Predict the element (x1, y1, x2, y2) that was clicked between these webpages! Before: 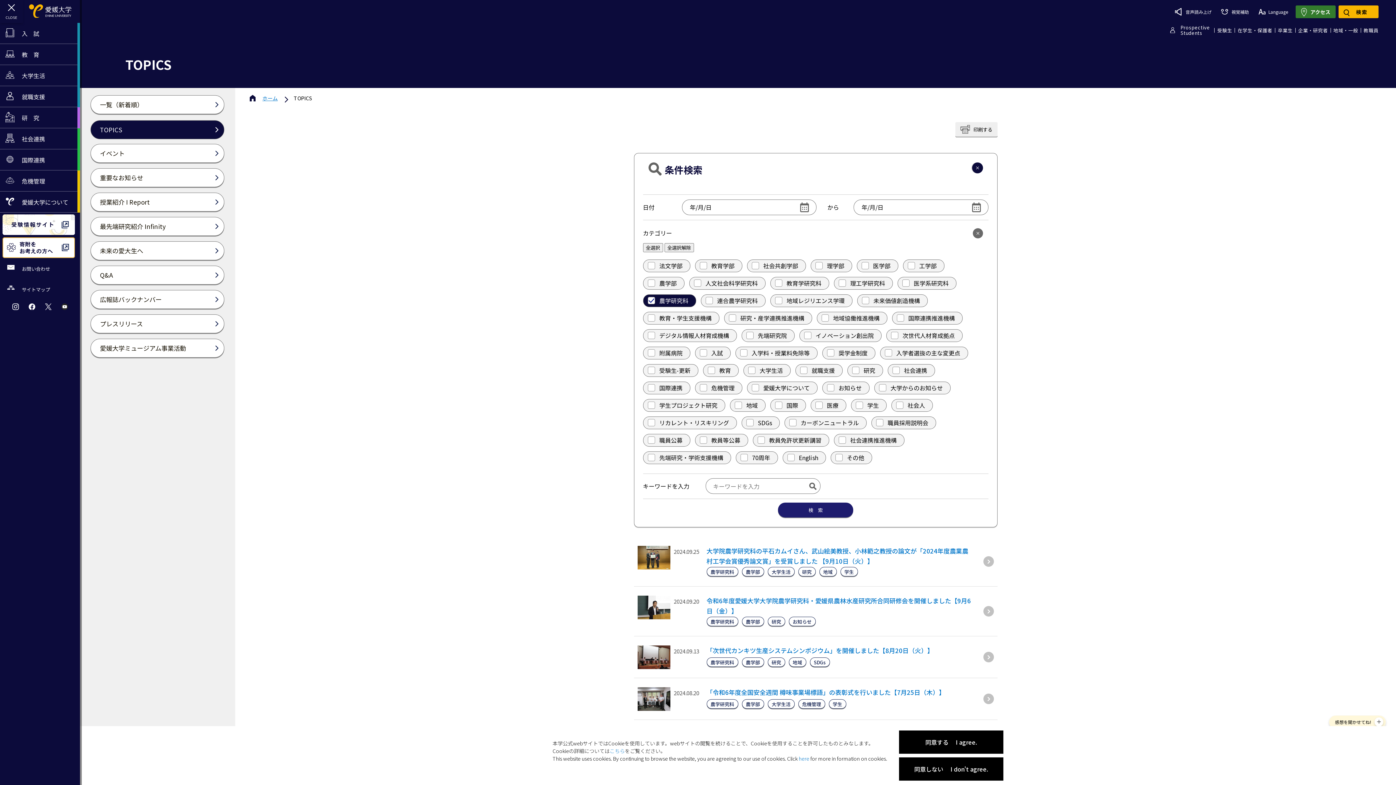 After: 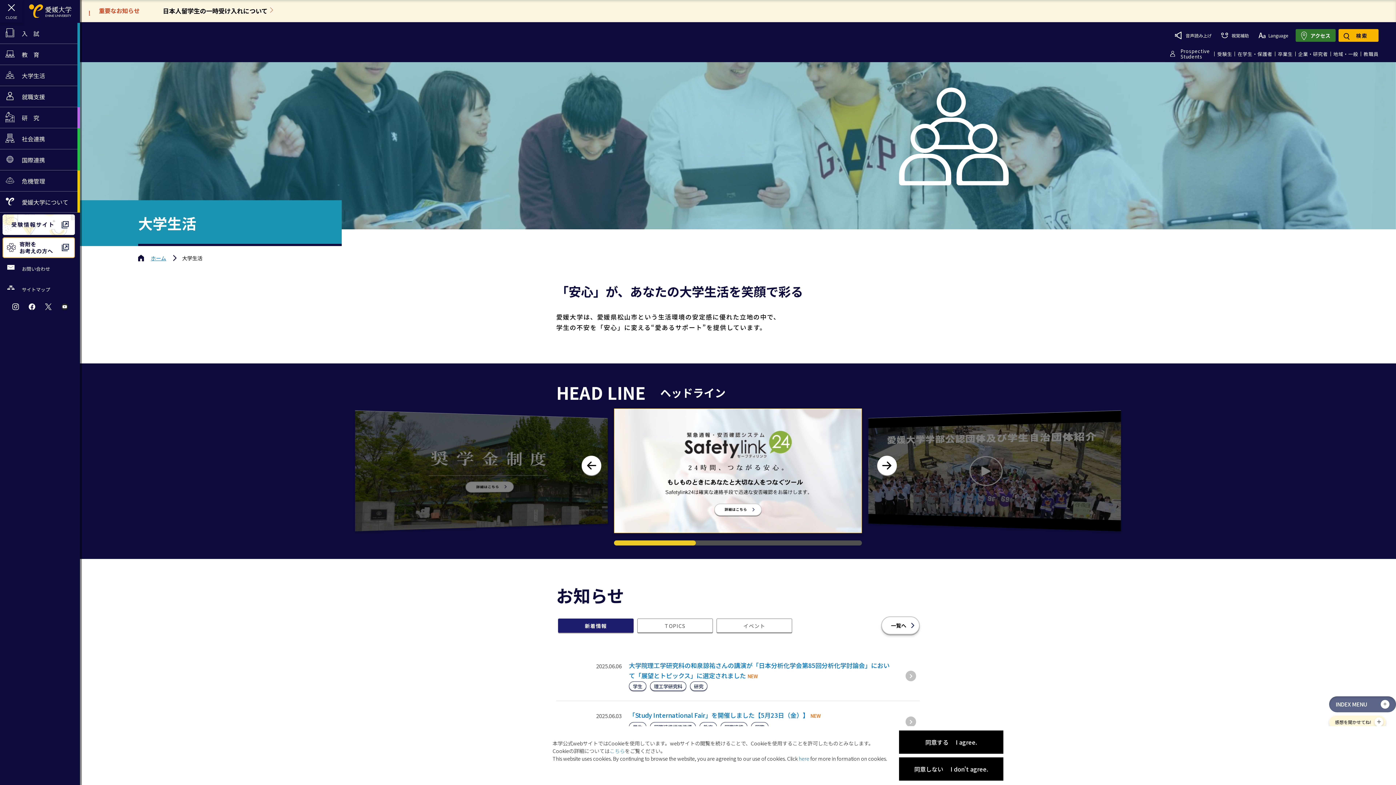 Action: bbox: (0, 65, 77, 86) label: 大学生活